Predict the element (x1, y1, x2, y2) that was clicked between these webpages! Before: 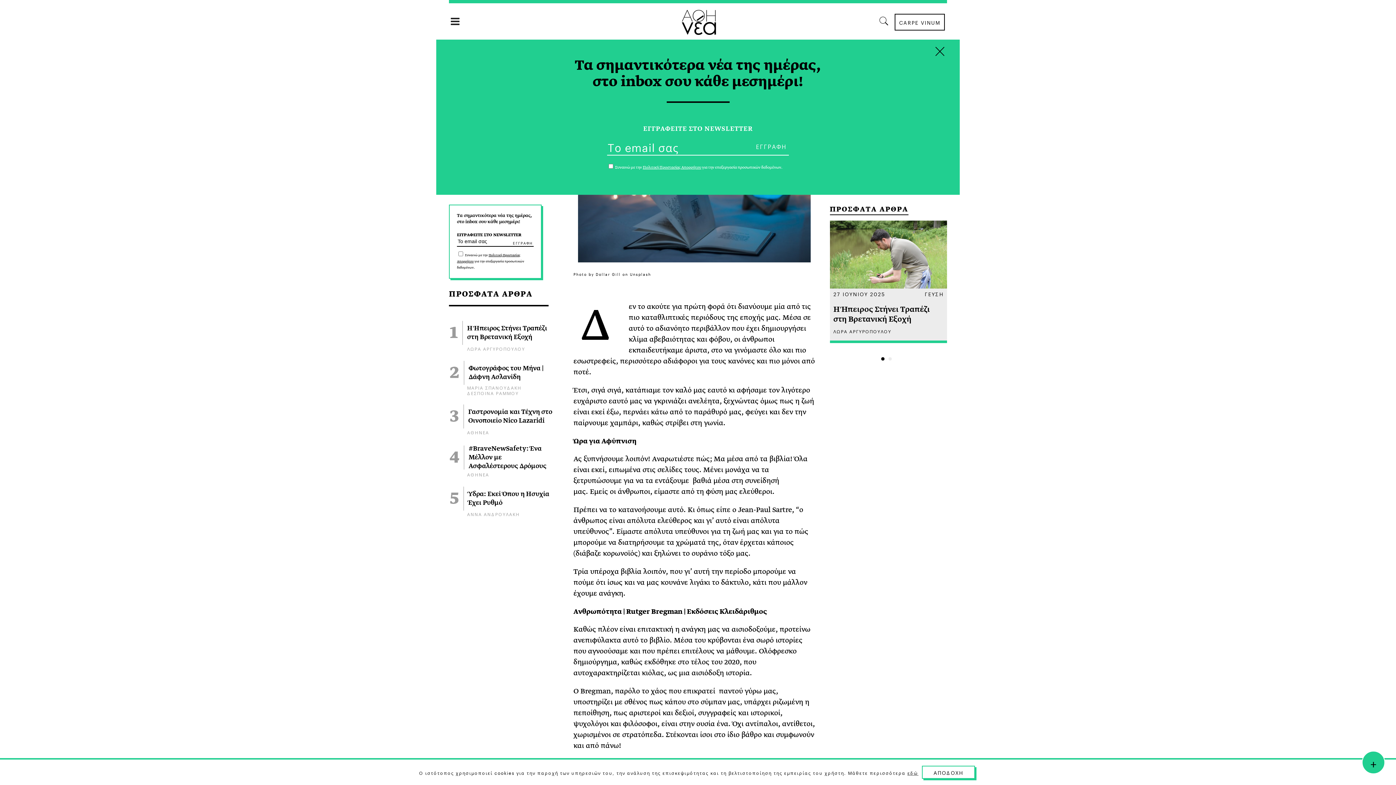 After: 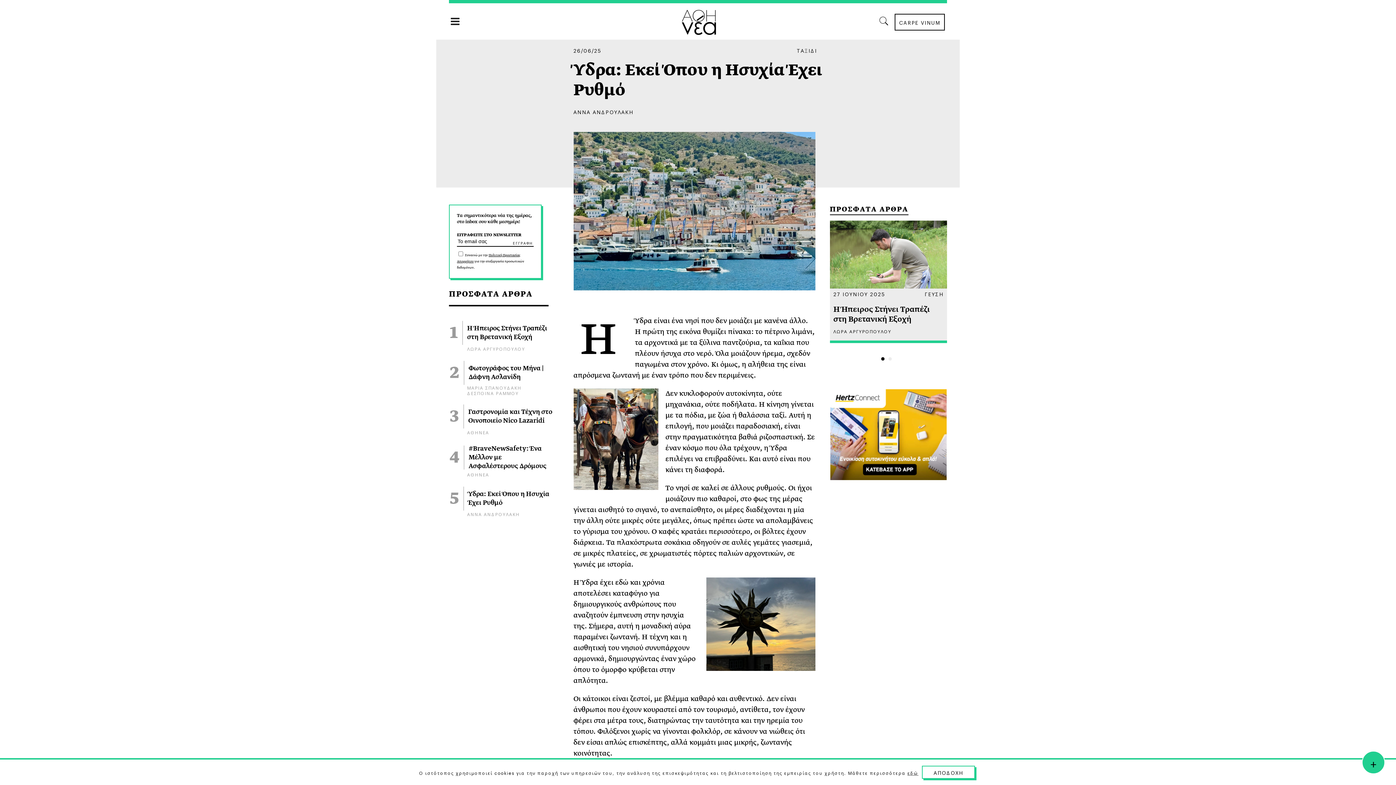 Action: bbox: (464, 490, 552, 507) label: Ύδρα: Εκεί Όπου η Ησυχία Έχει Ρυθμό